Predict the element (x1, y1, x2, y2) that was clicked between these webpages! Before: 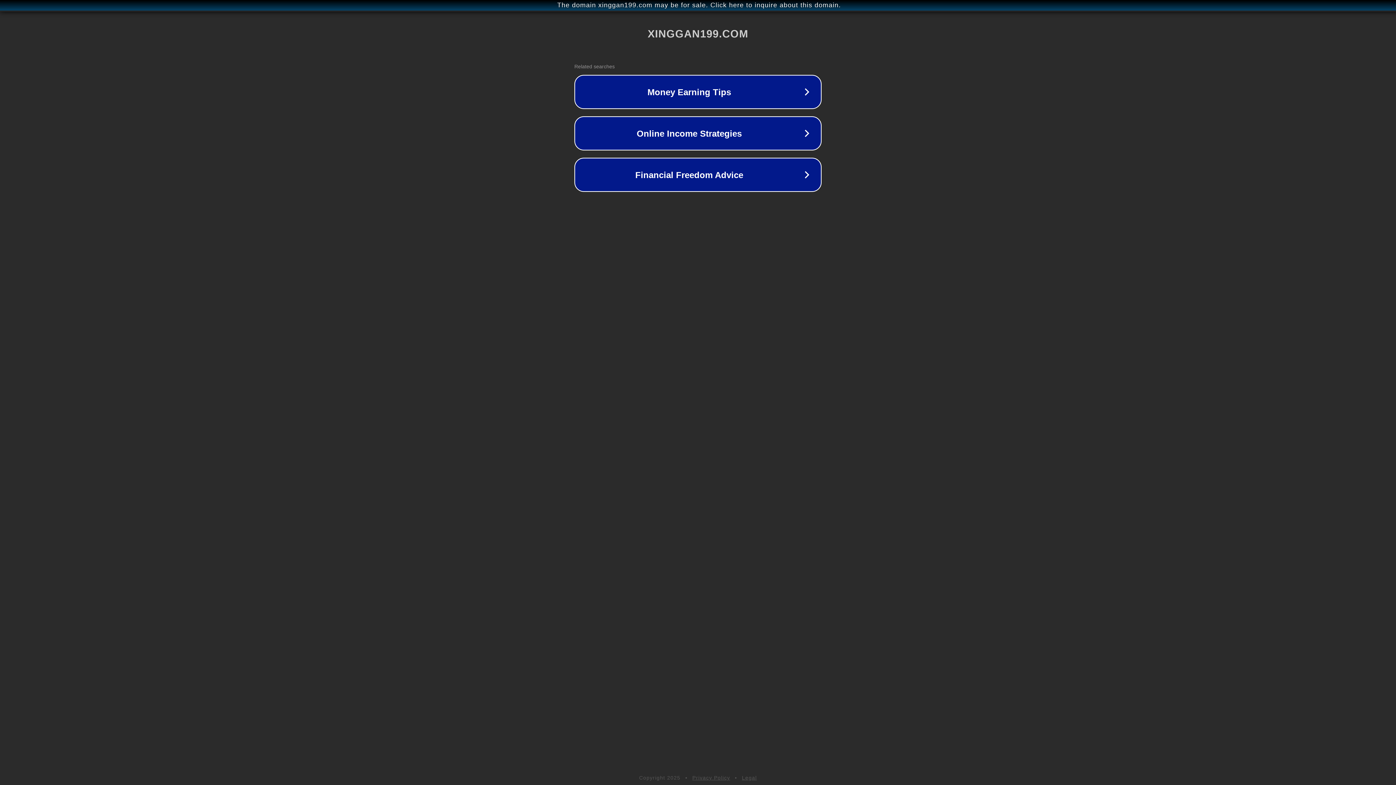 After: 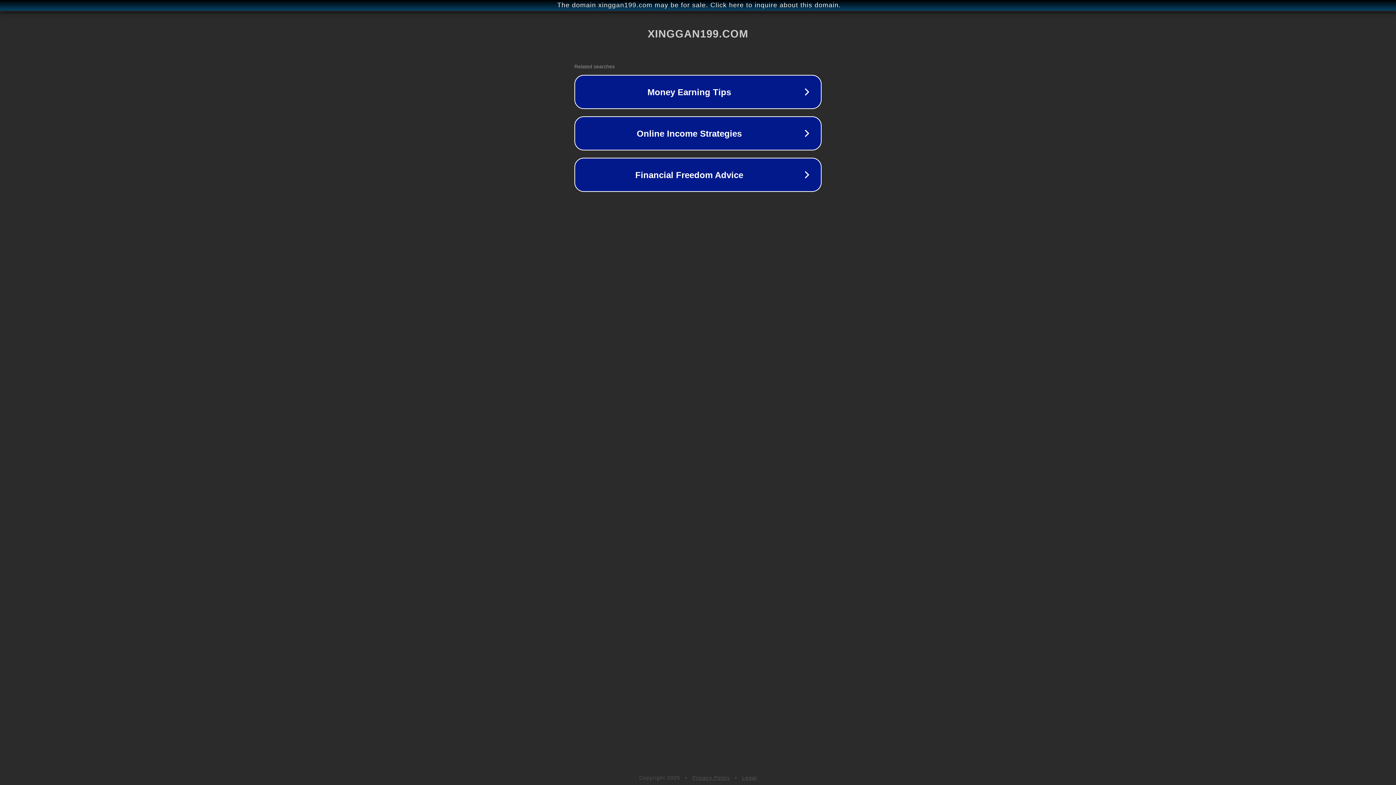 Action: label: Privacy Policy bbox: (692, 775, 730, 781)